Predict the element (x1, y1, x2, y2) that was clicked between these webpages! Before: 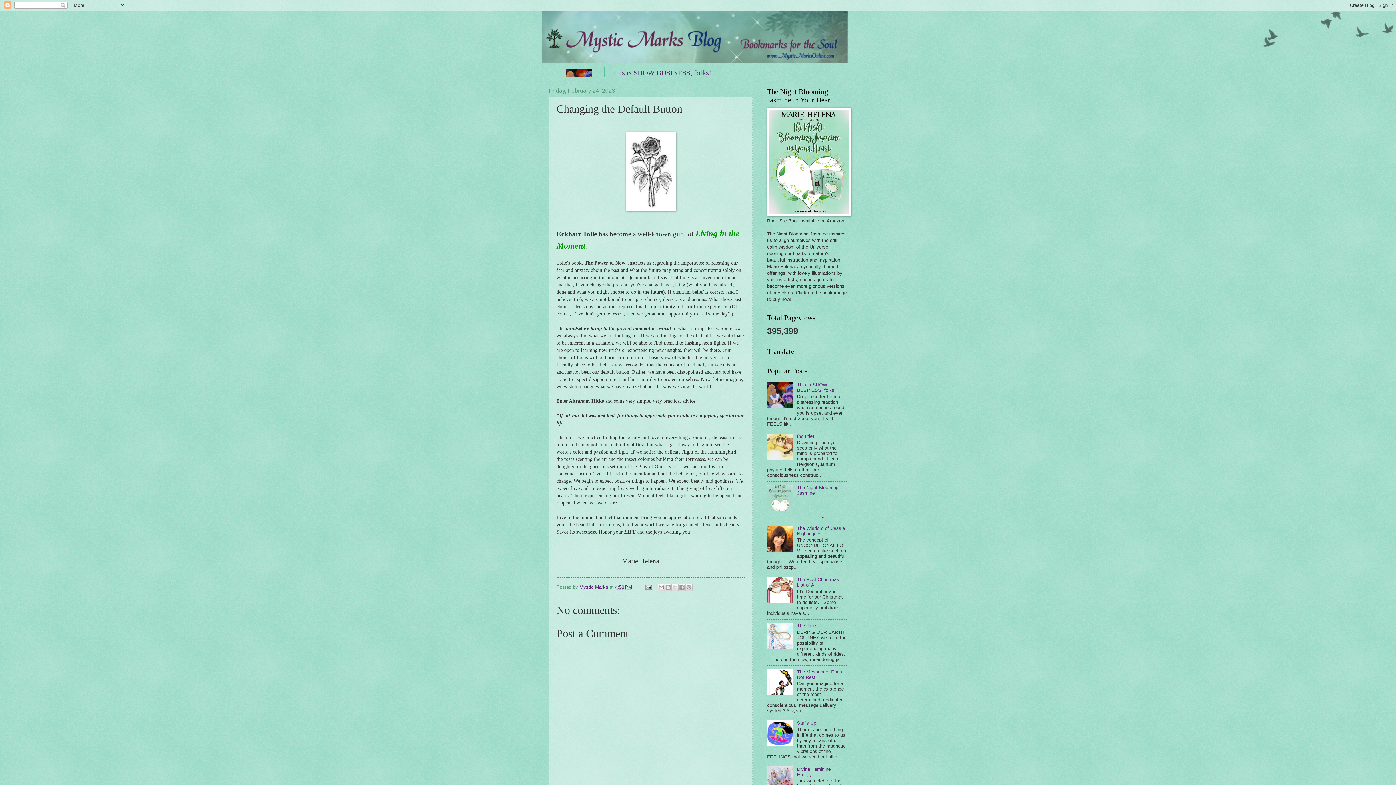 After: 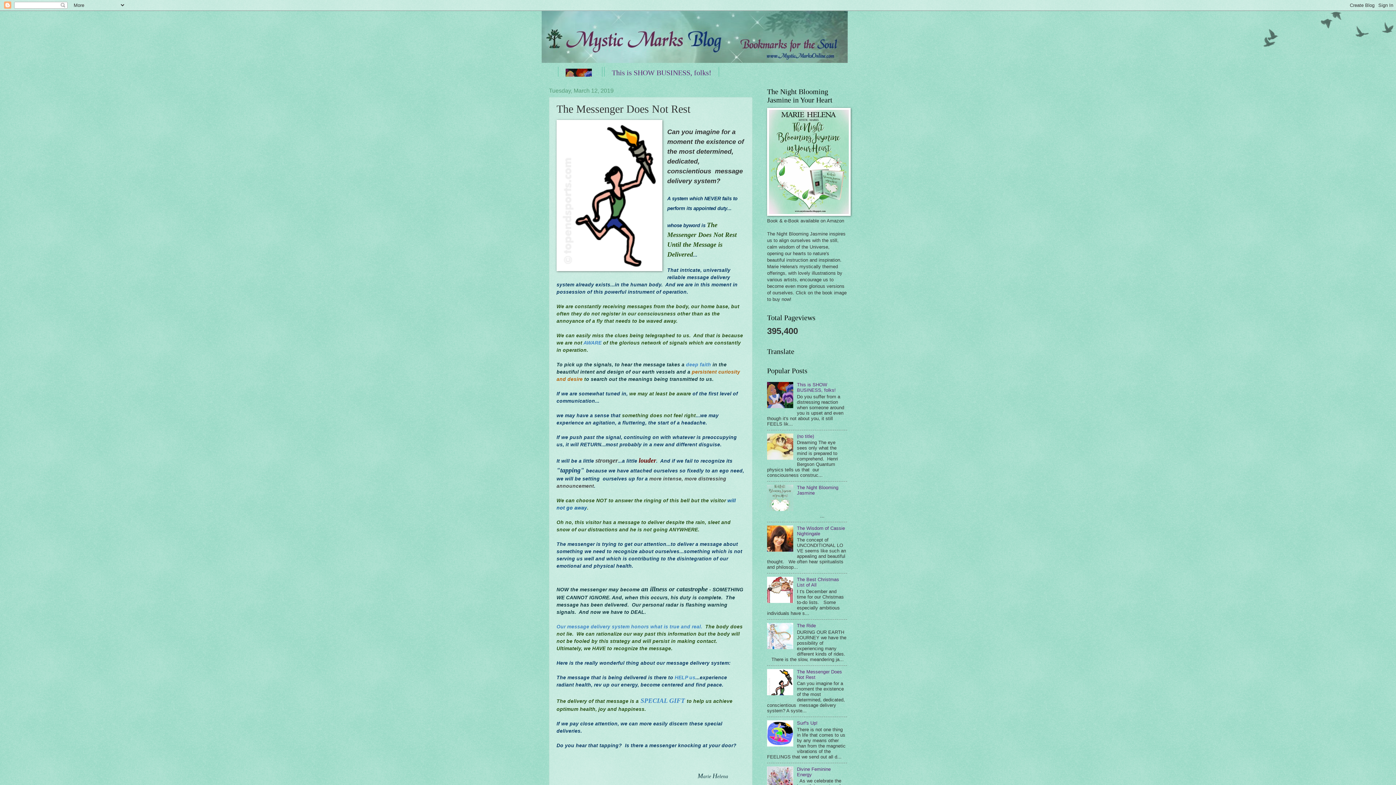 Action: bbox: (797, 669, 842, 680) label: The Messenger Does Not Rest